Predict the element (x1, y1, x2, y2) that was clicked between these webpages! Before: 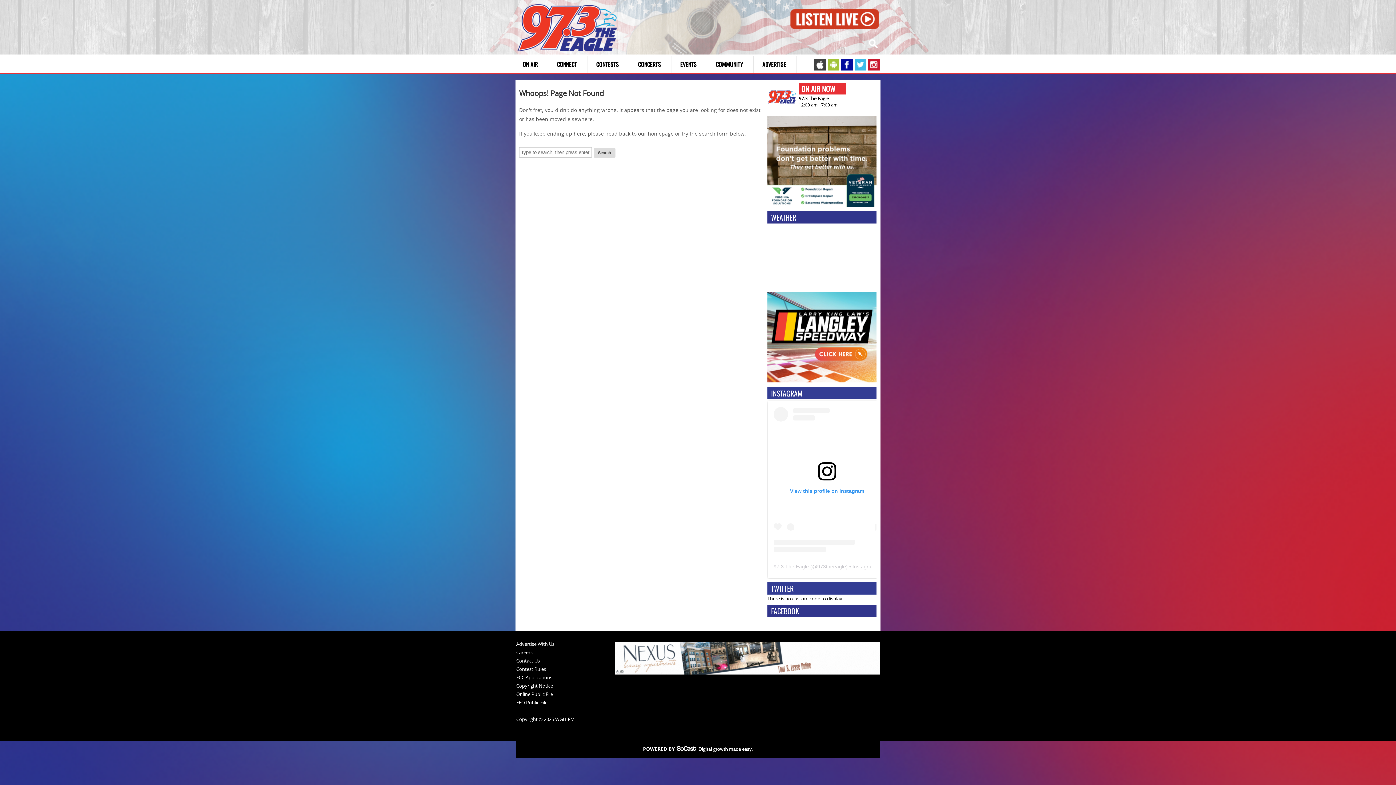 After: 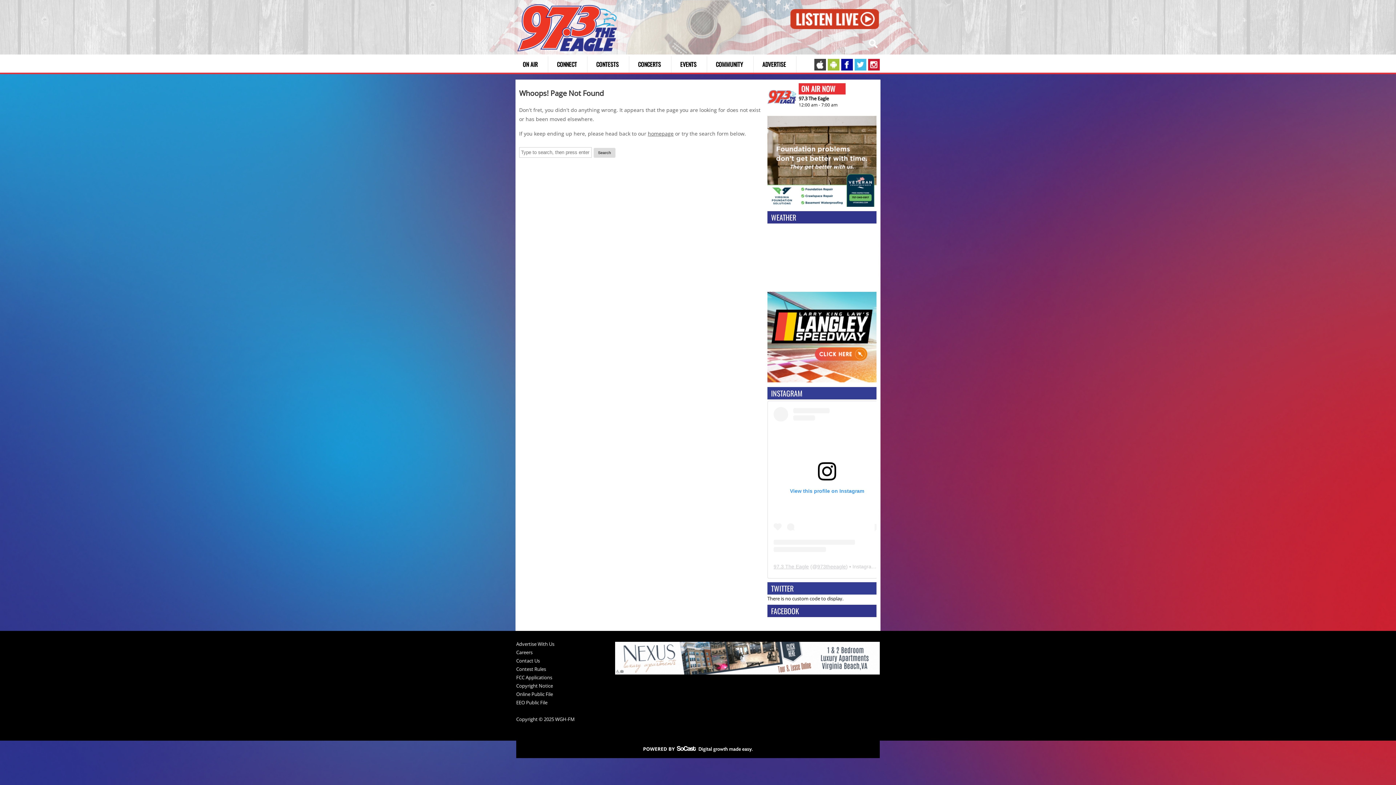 Action: bbox: (516, 692, 605, 700) label: Online Public File